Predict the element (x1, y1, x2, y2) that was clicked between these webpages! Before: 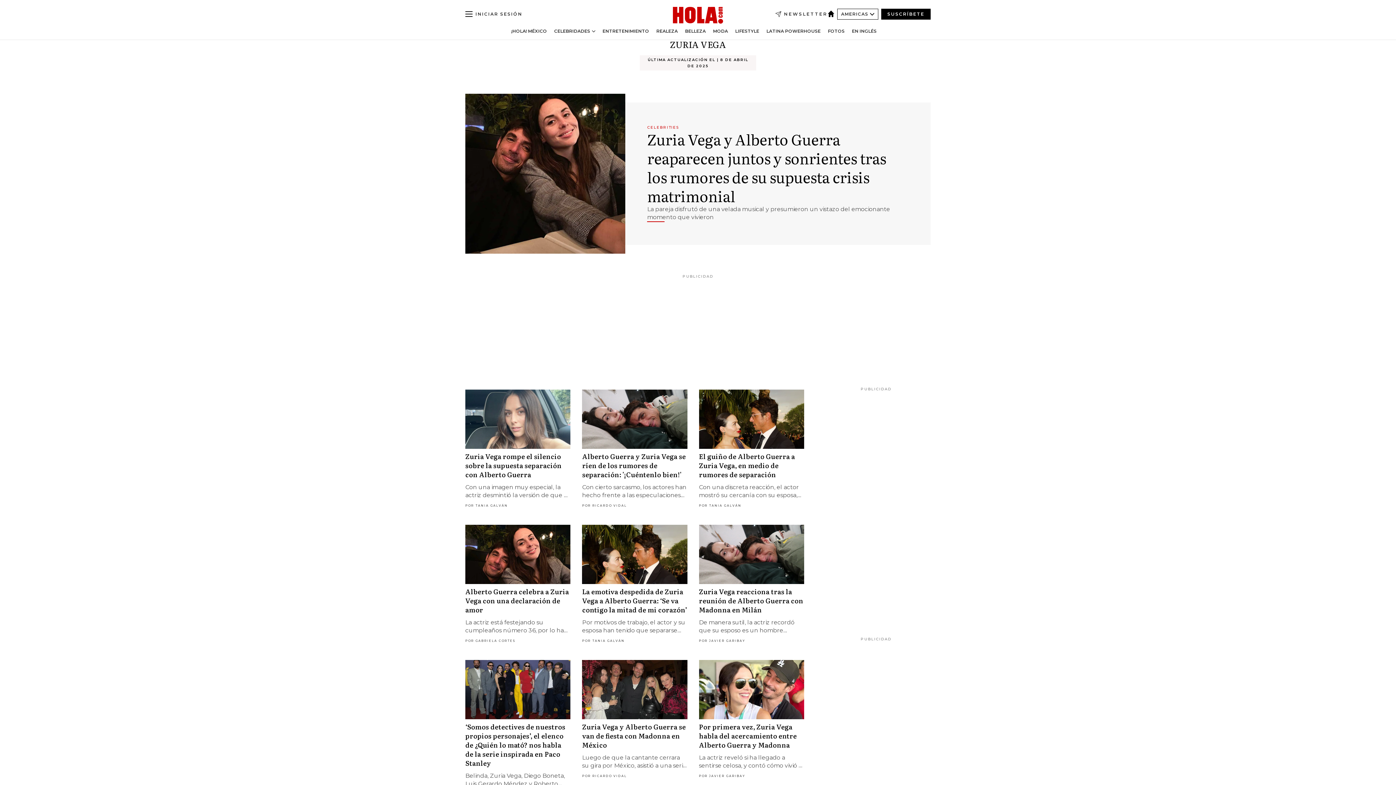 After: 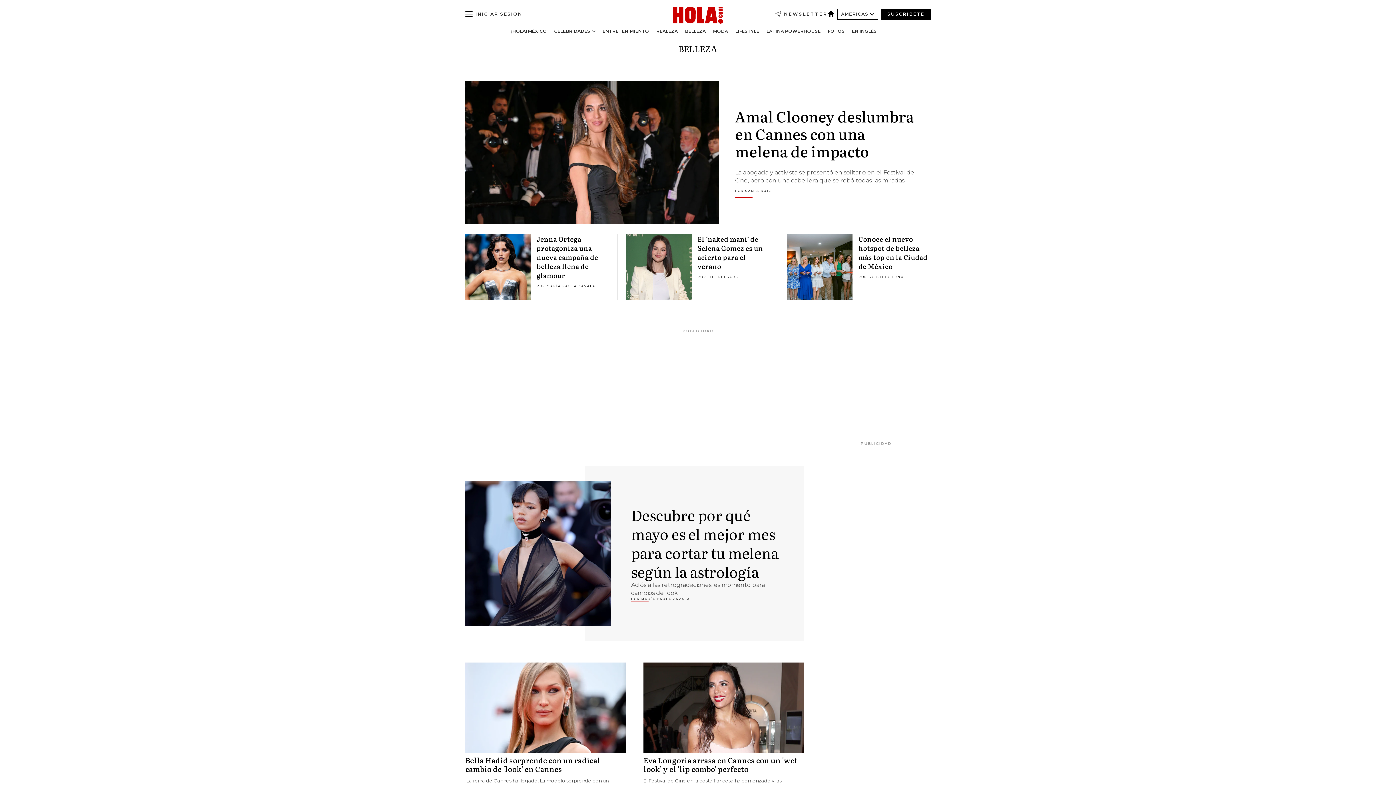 Action: label: BELLEZA bbox: (685, 28, 706, 33)